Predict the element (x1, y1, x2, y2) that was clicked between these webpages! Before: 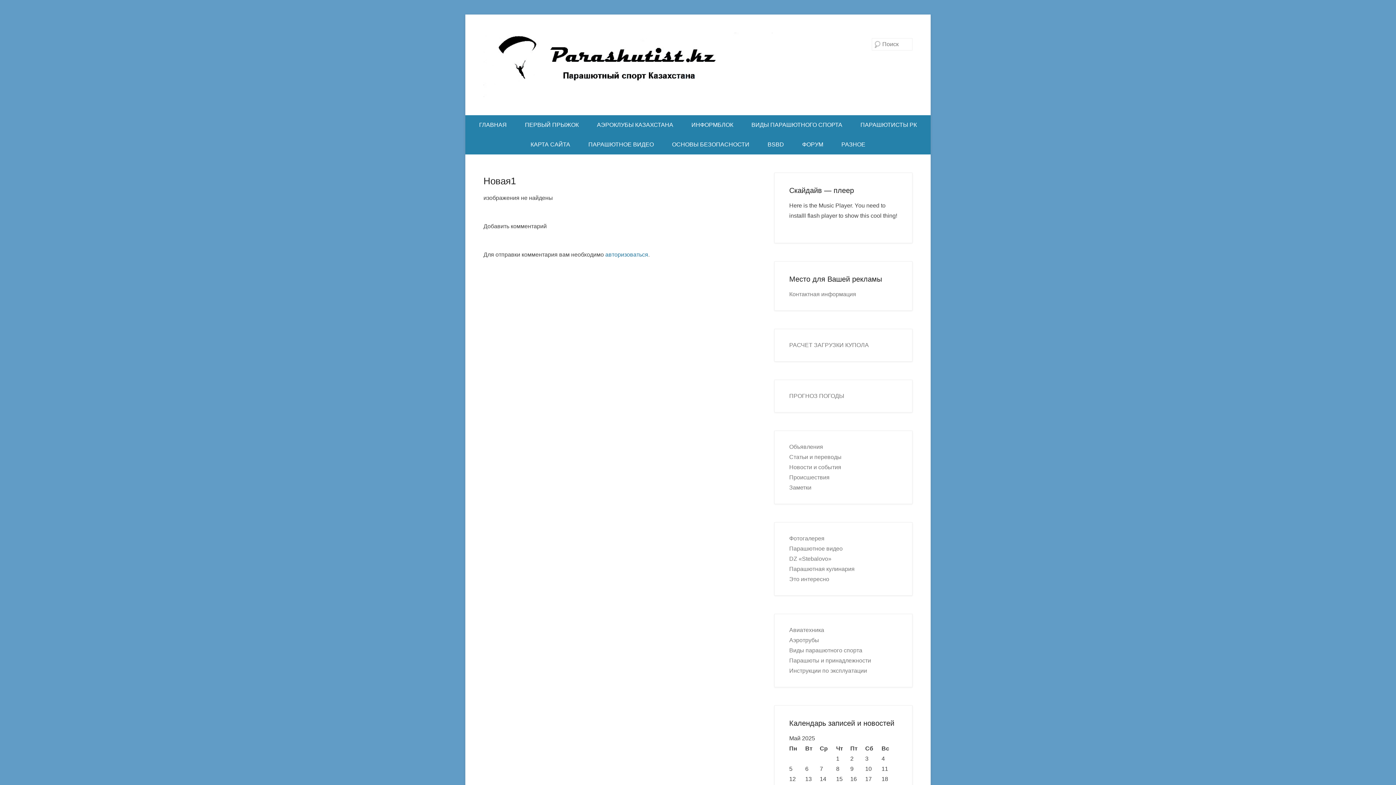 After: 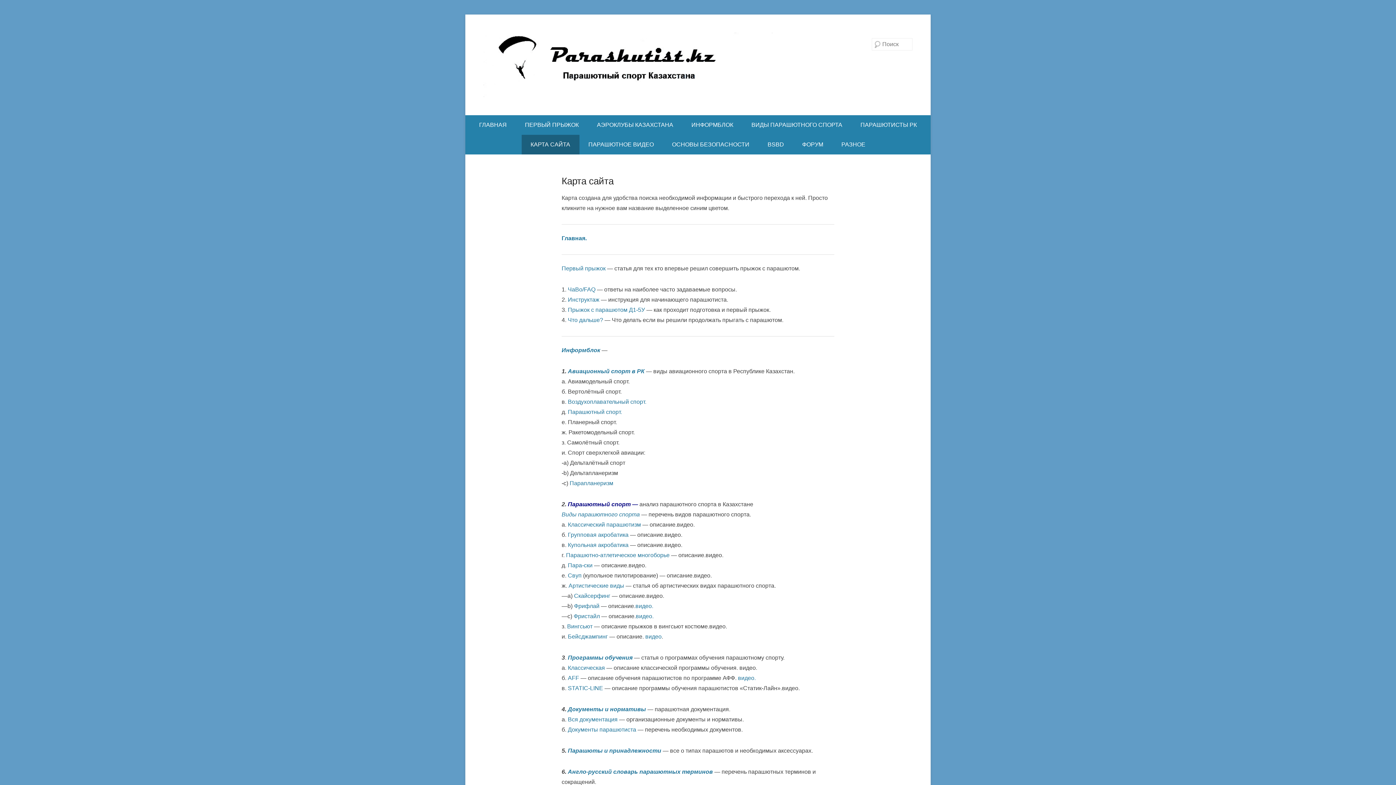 Action: label: КАРТА САЙТА bbox: (521, 134, 579, 154)